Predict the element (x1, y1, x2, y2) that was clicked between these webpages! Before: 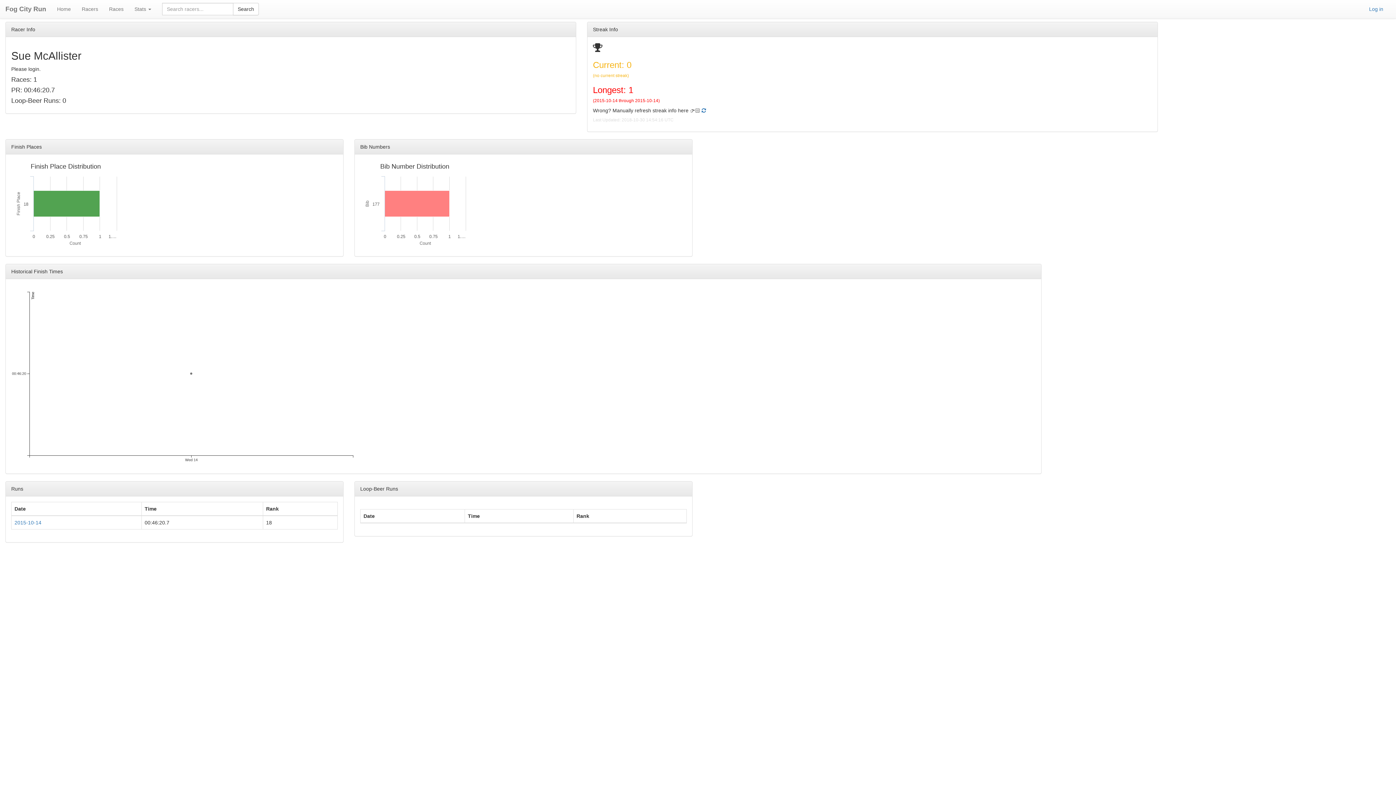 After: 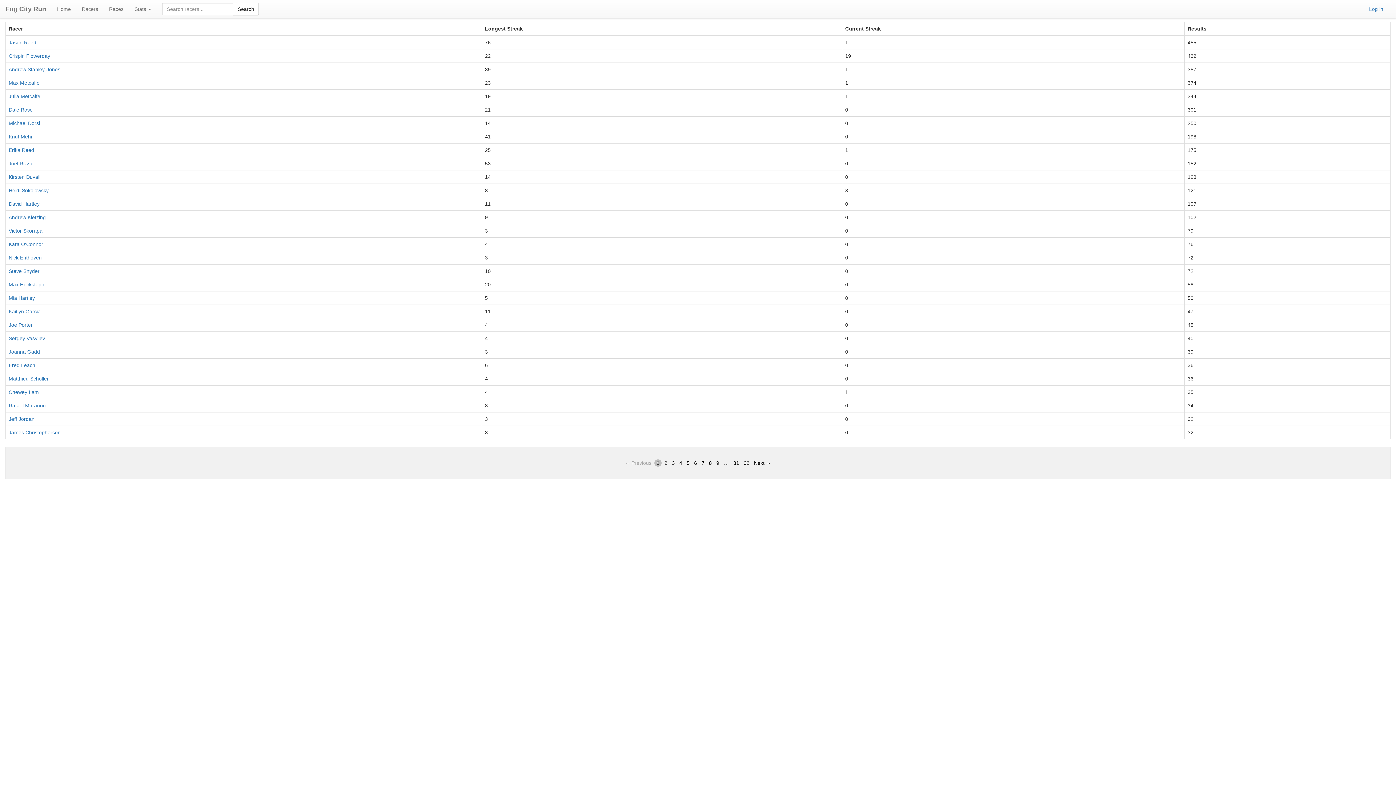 Action: bbox: (76, 0, 103, 18) label: Racers